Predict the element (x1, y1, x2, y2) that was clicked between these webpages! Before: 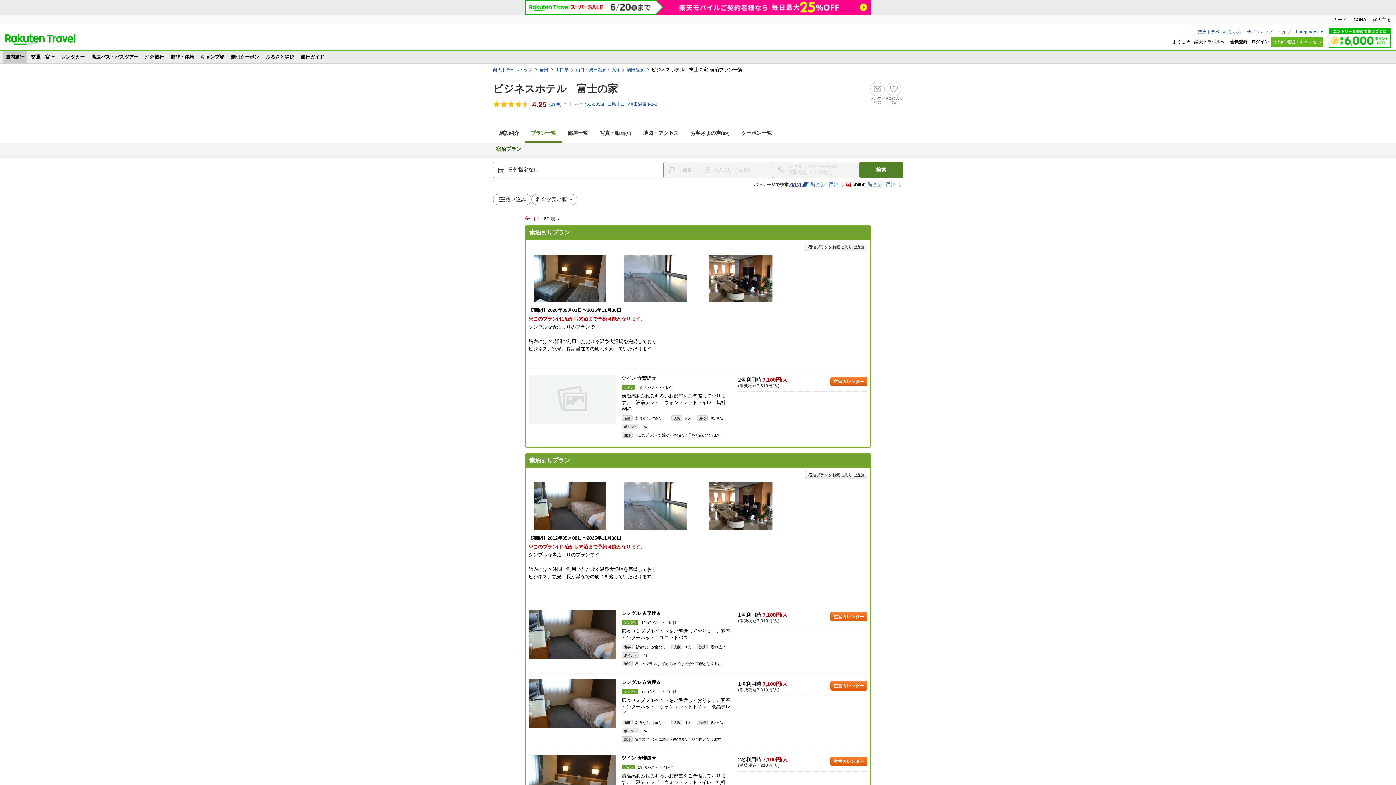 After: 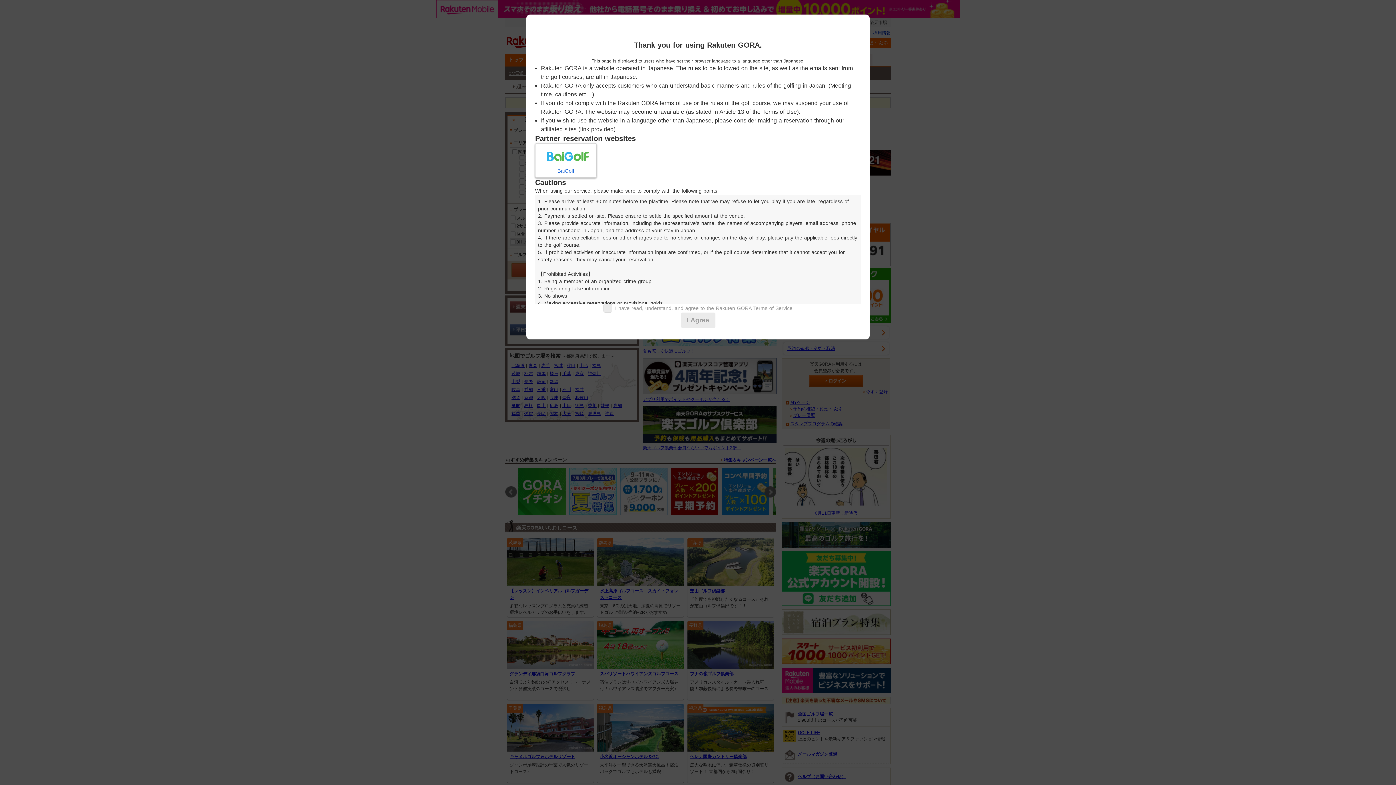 Action: bbox: (1353, 17, 1366, 22) label: GORA